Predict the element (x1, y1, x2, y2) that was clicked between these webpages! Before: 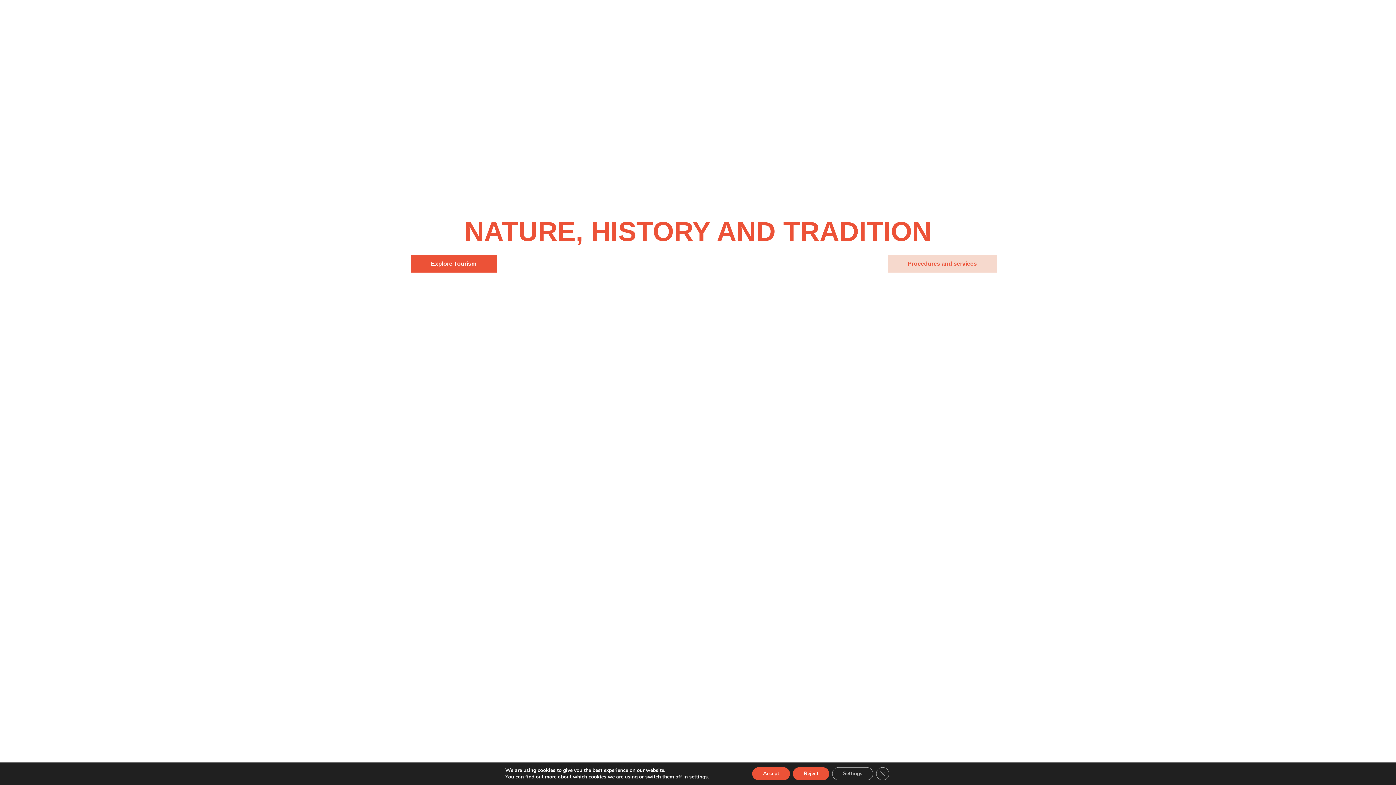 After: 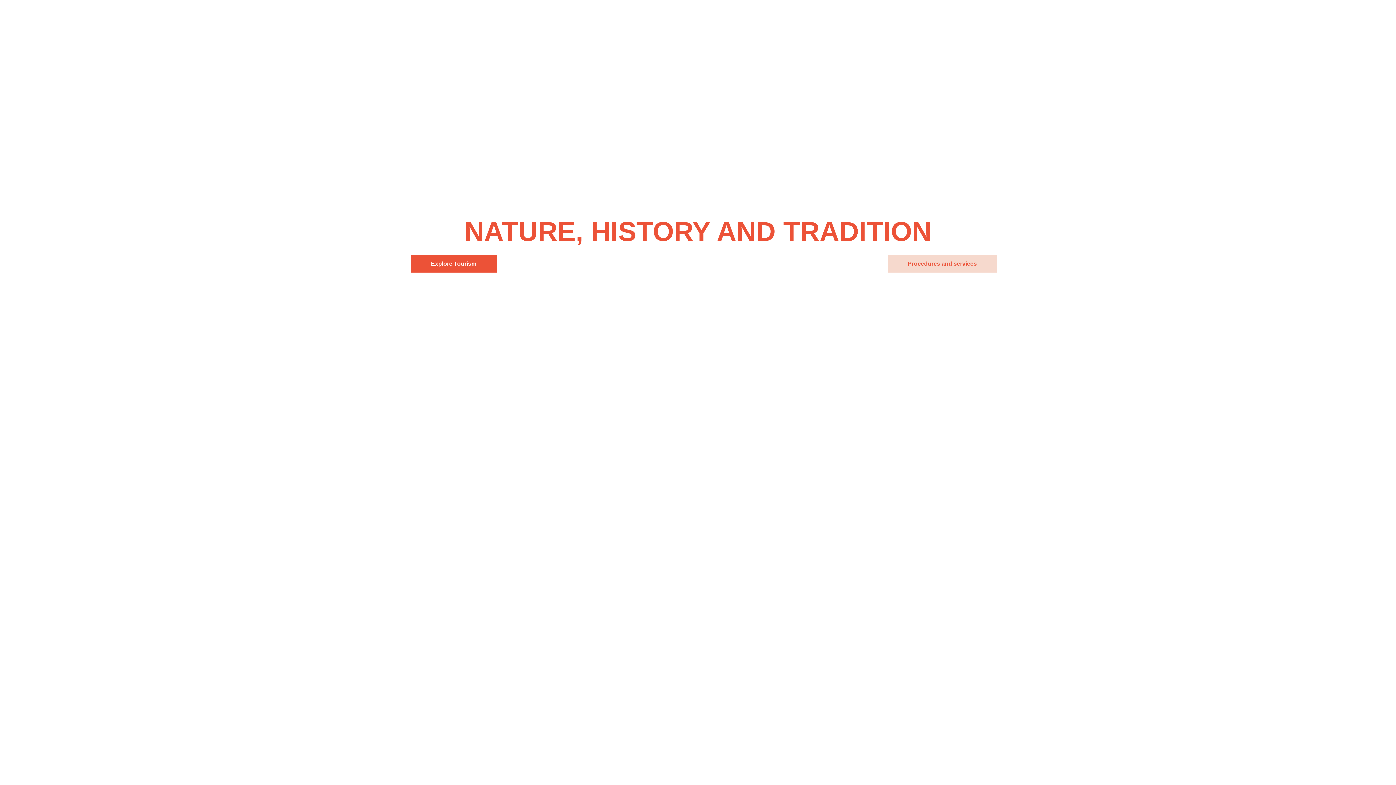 Action: label: Close GDPR Cookie Banner bbox: (885, 767, 898, 780)